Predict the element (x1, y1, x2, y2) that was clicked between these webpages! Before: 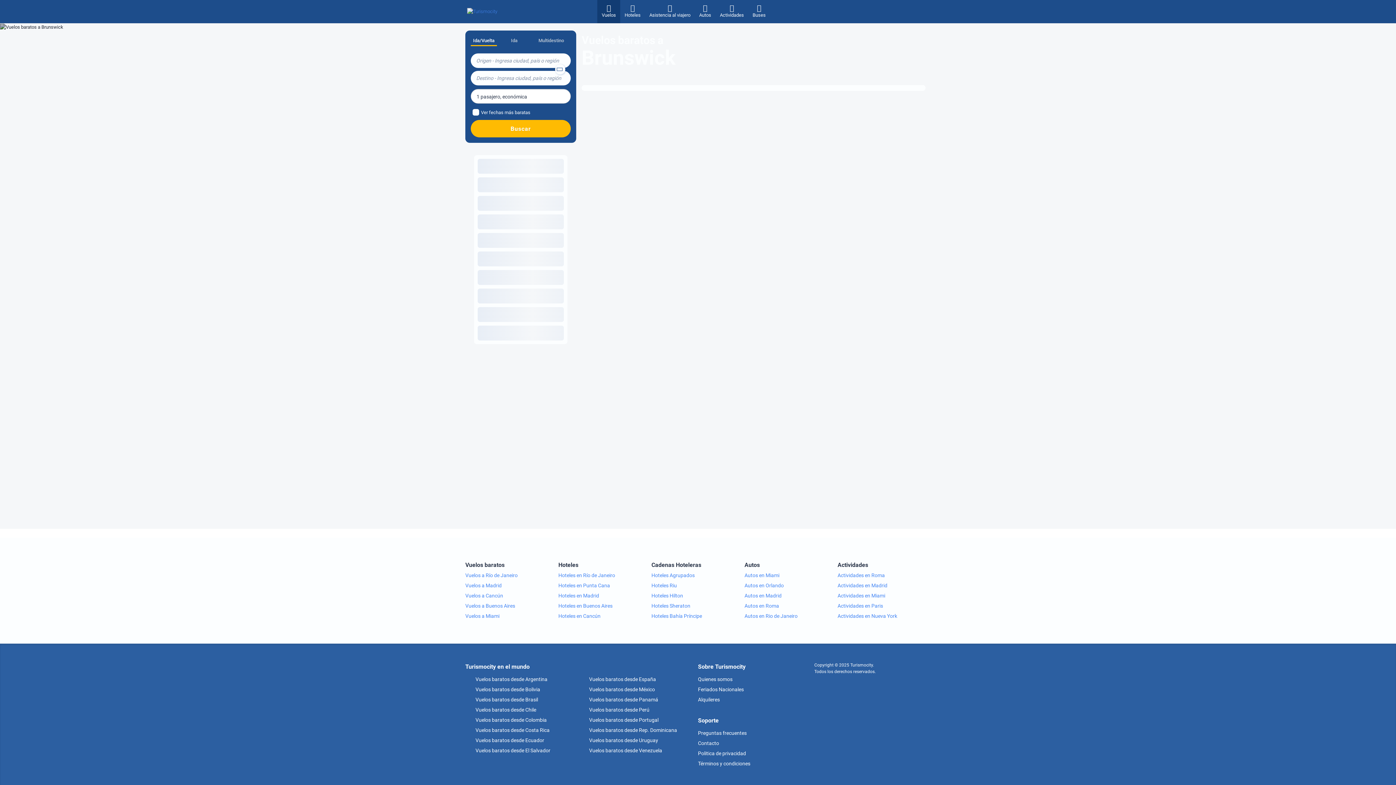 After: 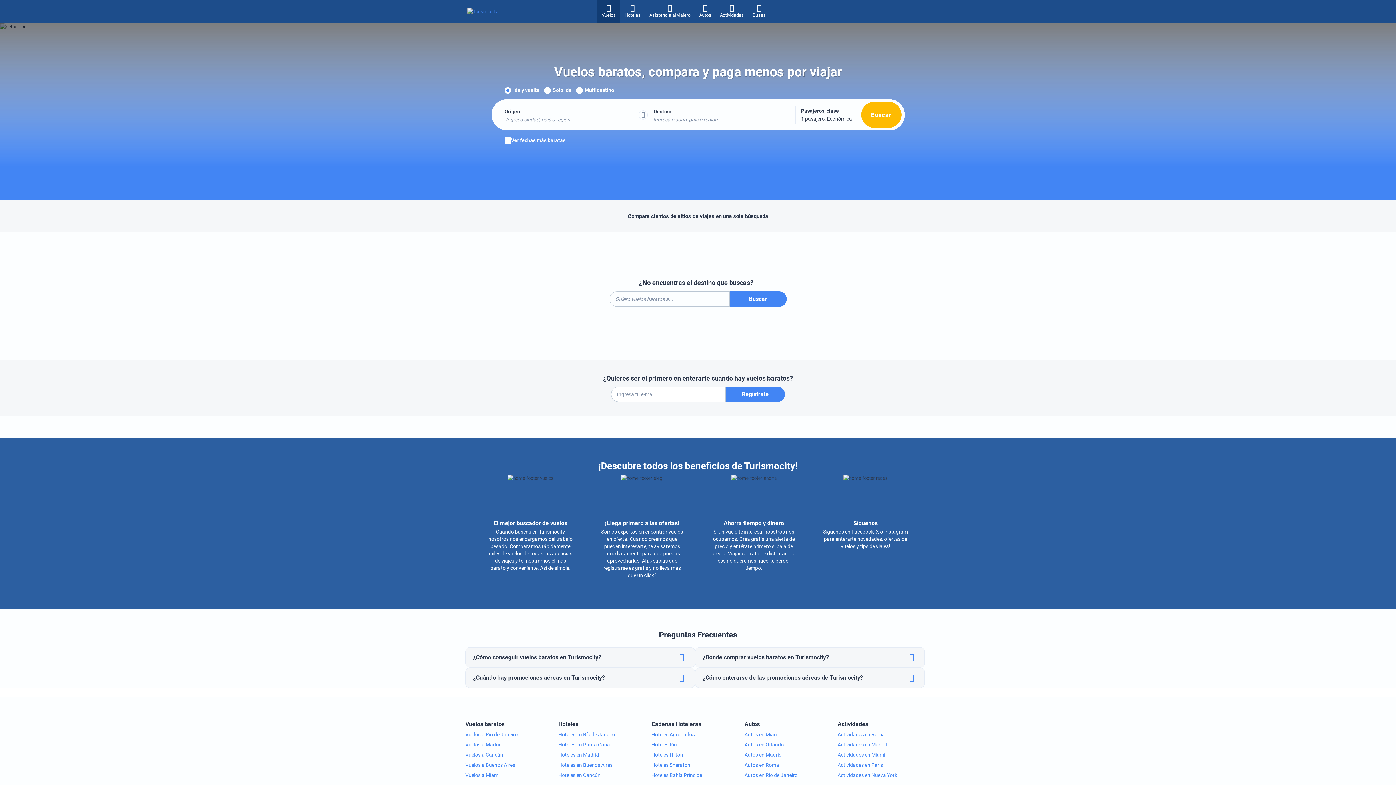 Action: label: Vuelos bbox: (597, 0, 620, 23)